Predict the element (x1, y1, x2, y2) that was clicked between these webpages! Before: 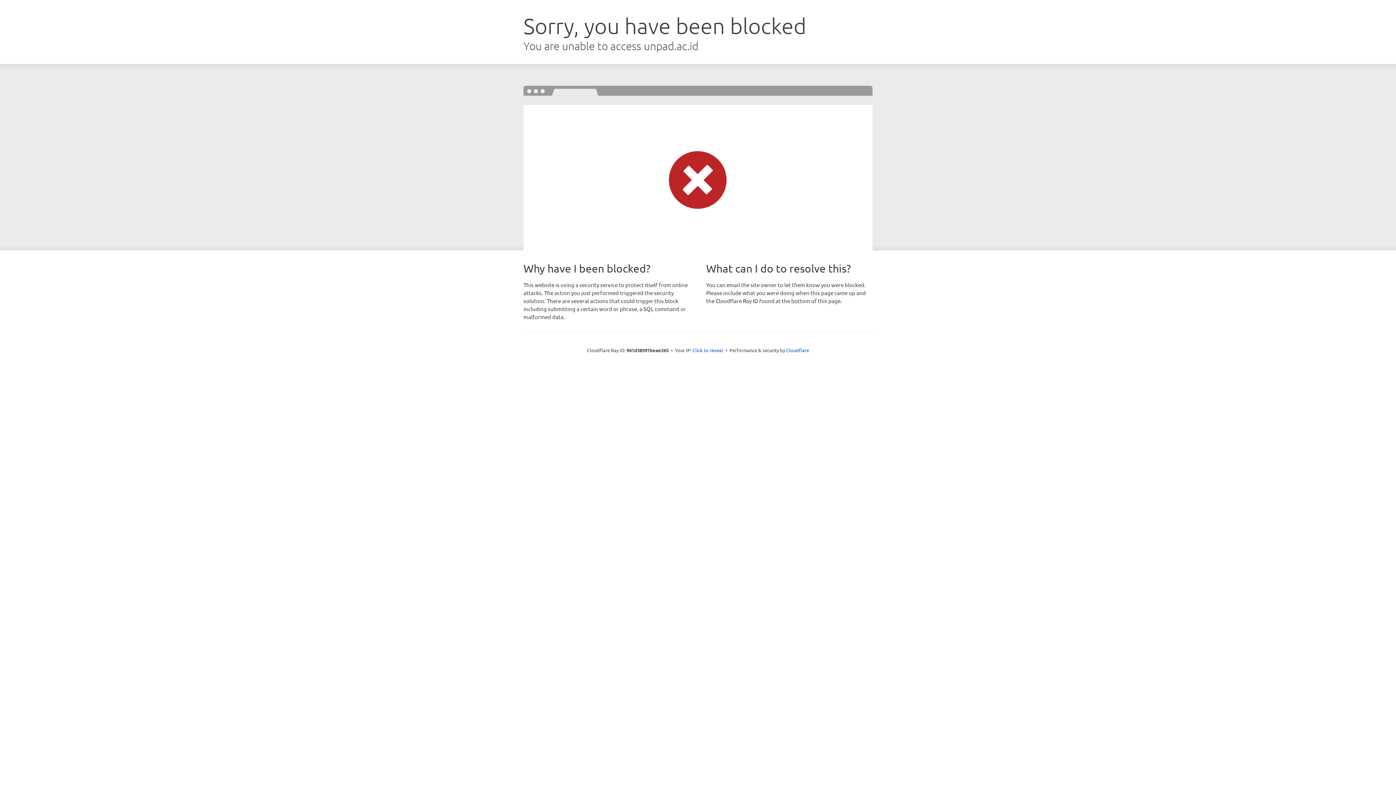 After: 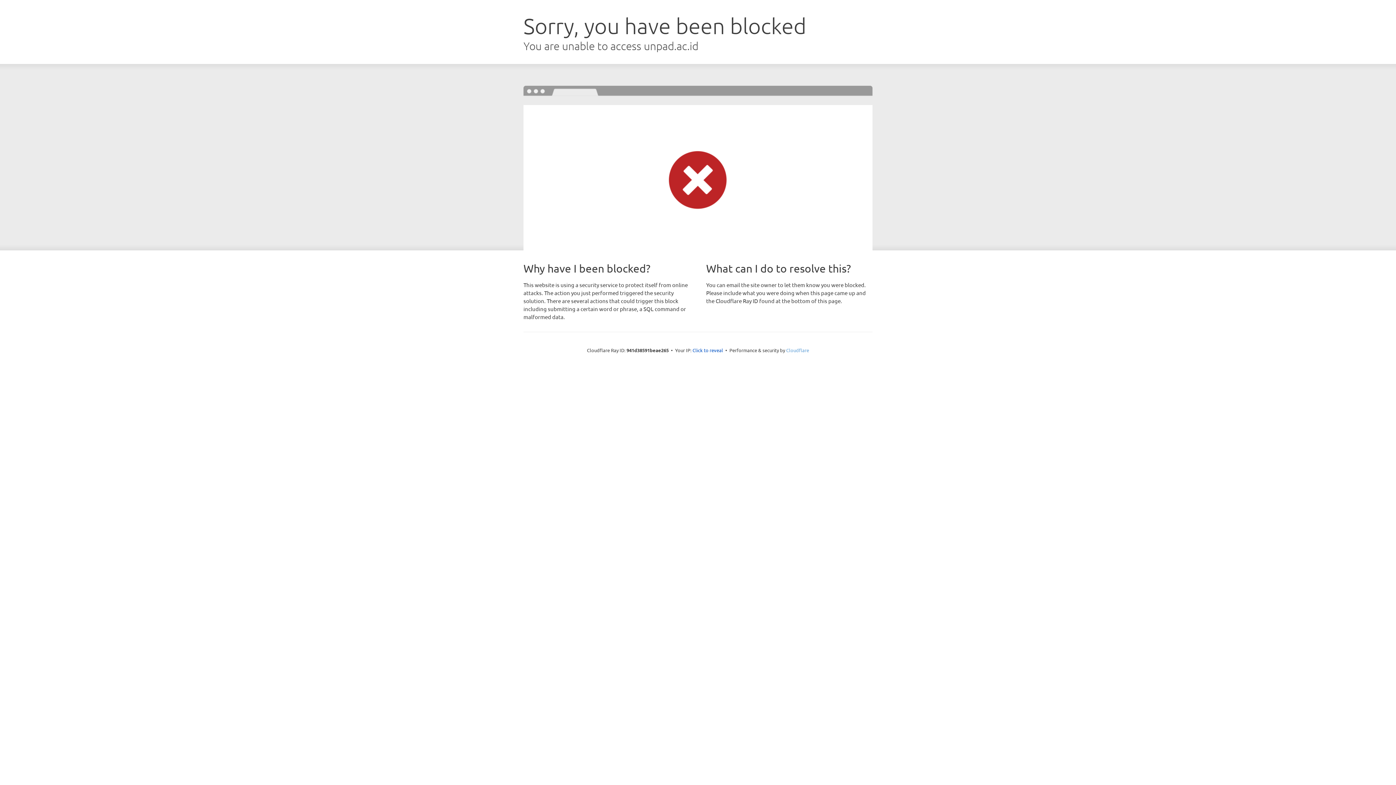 Action: bbox: (786, 347, 809, 353) label: Cloudflare